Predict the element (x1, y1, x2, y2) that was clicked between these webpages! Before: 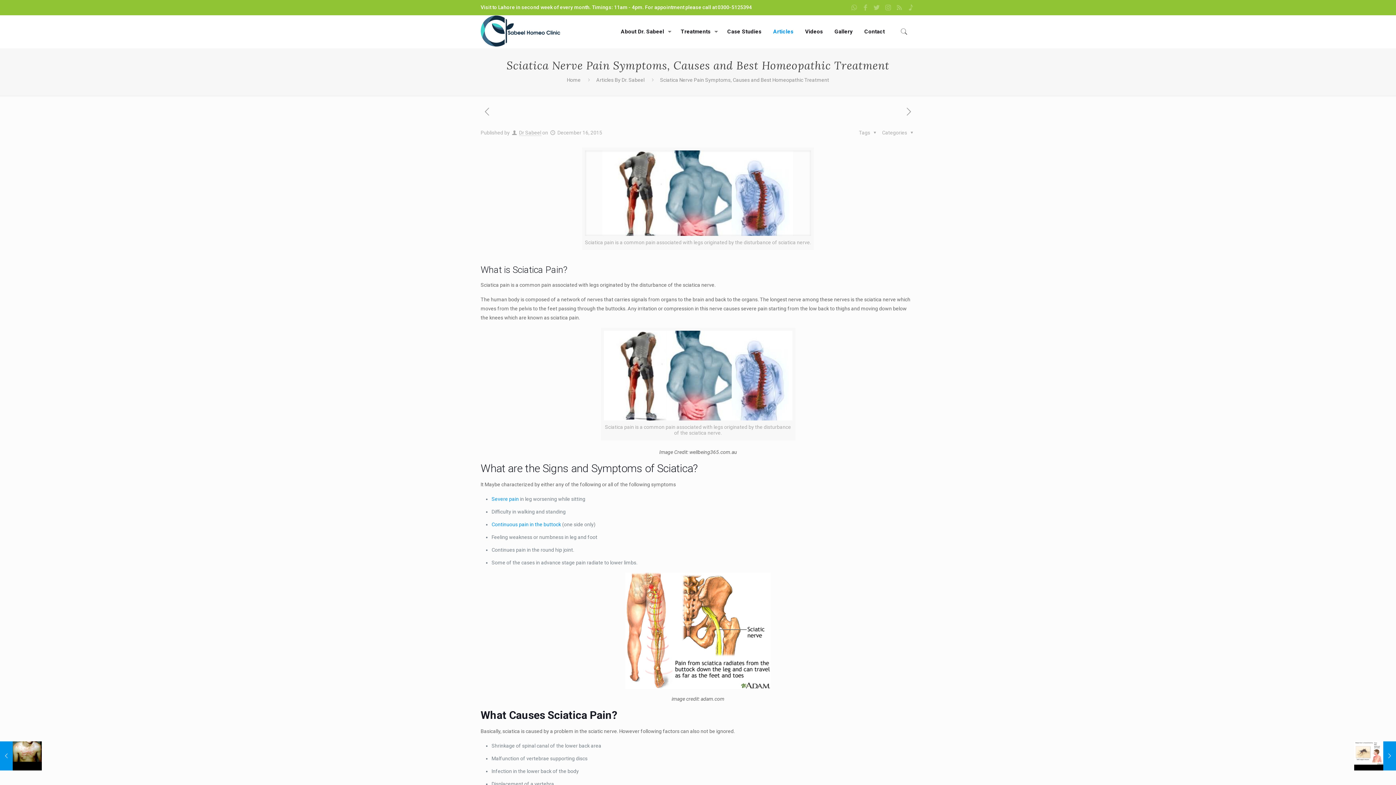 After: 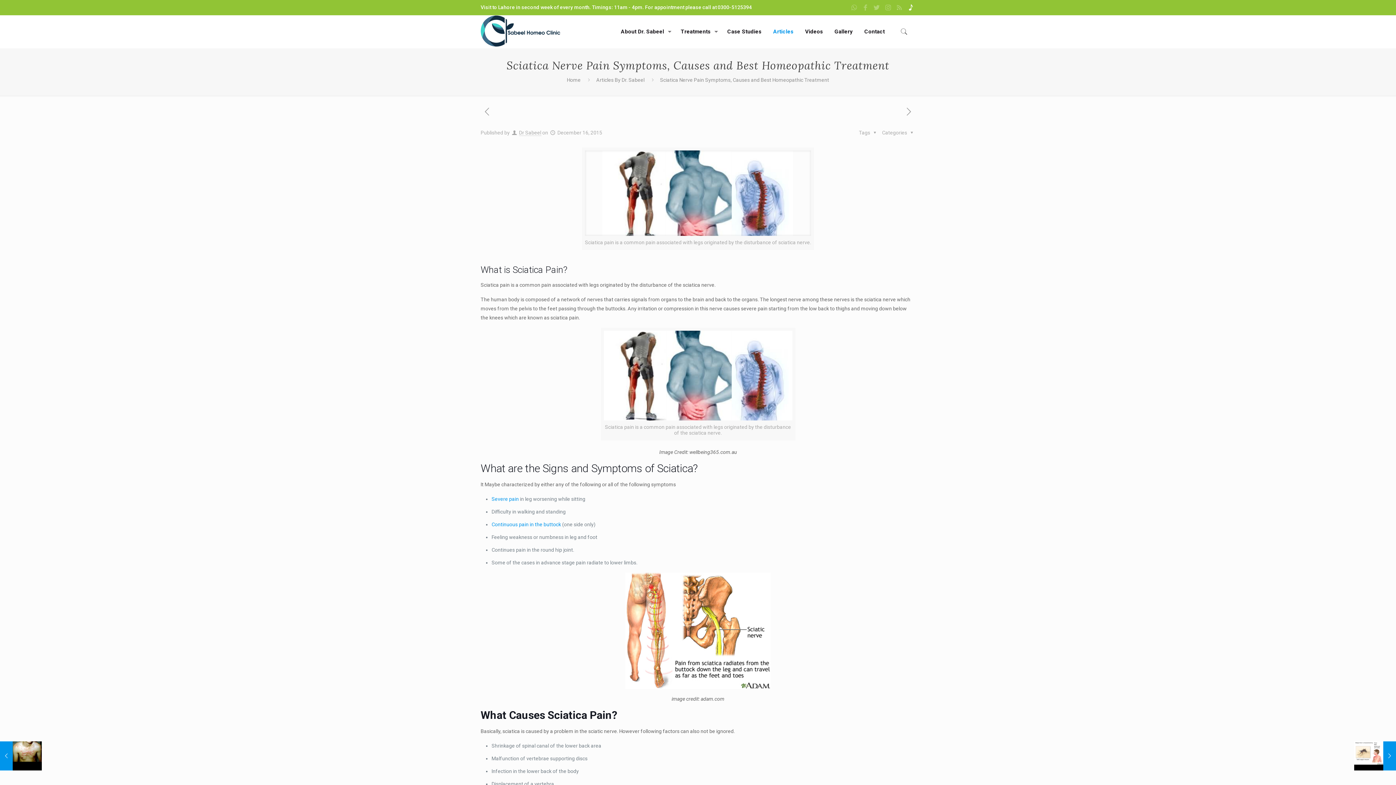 Action: bbox: (906, 3, 915, 11)